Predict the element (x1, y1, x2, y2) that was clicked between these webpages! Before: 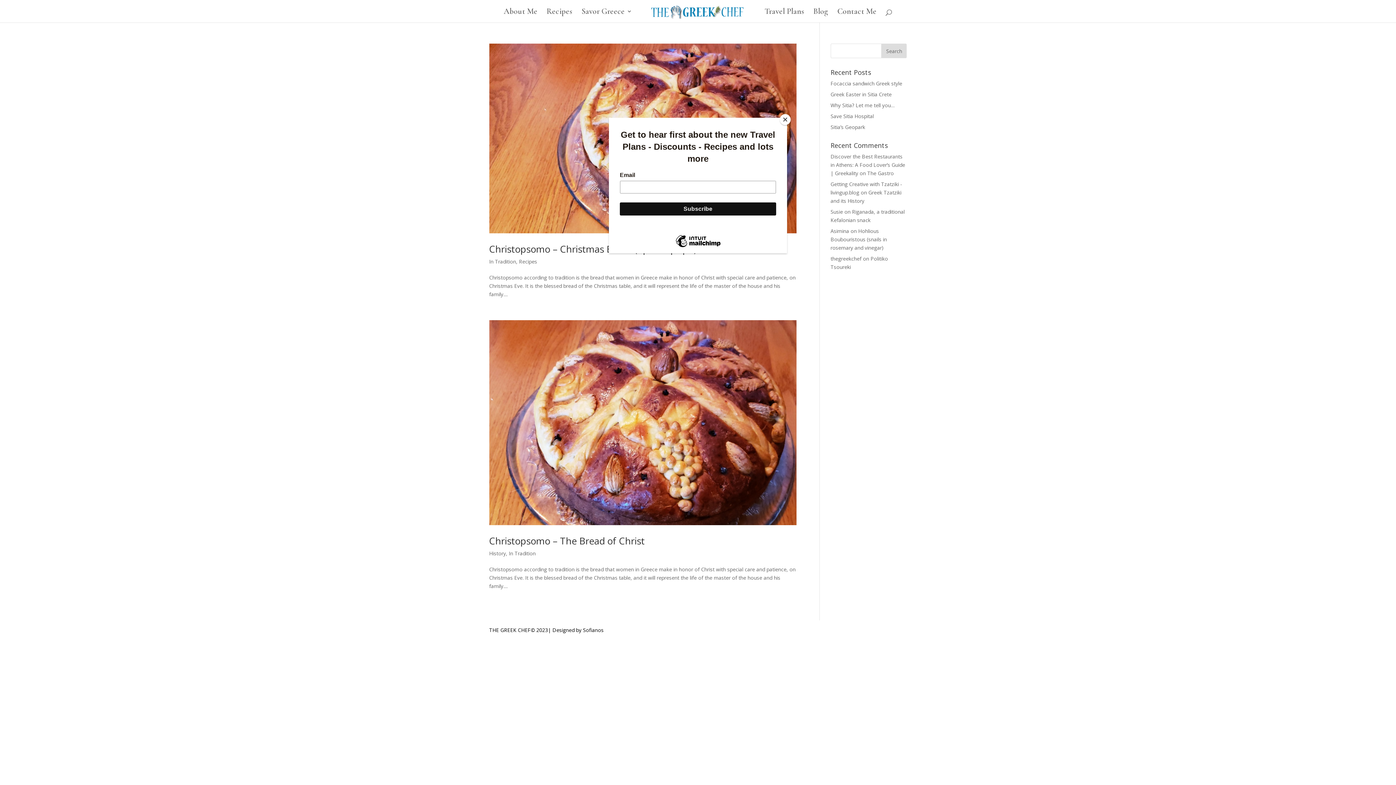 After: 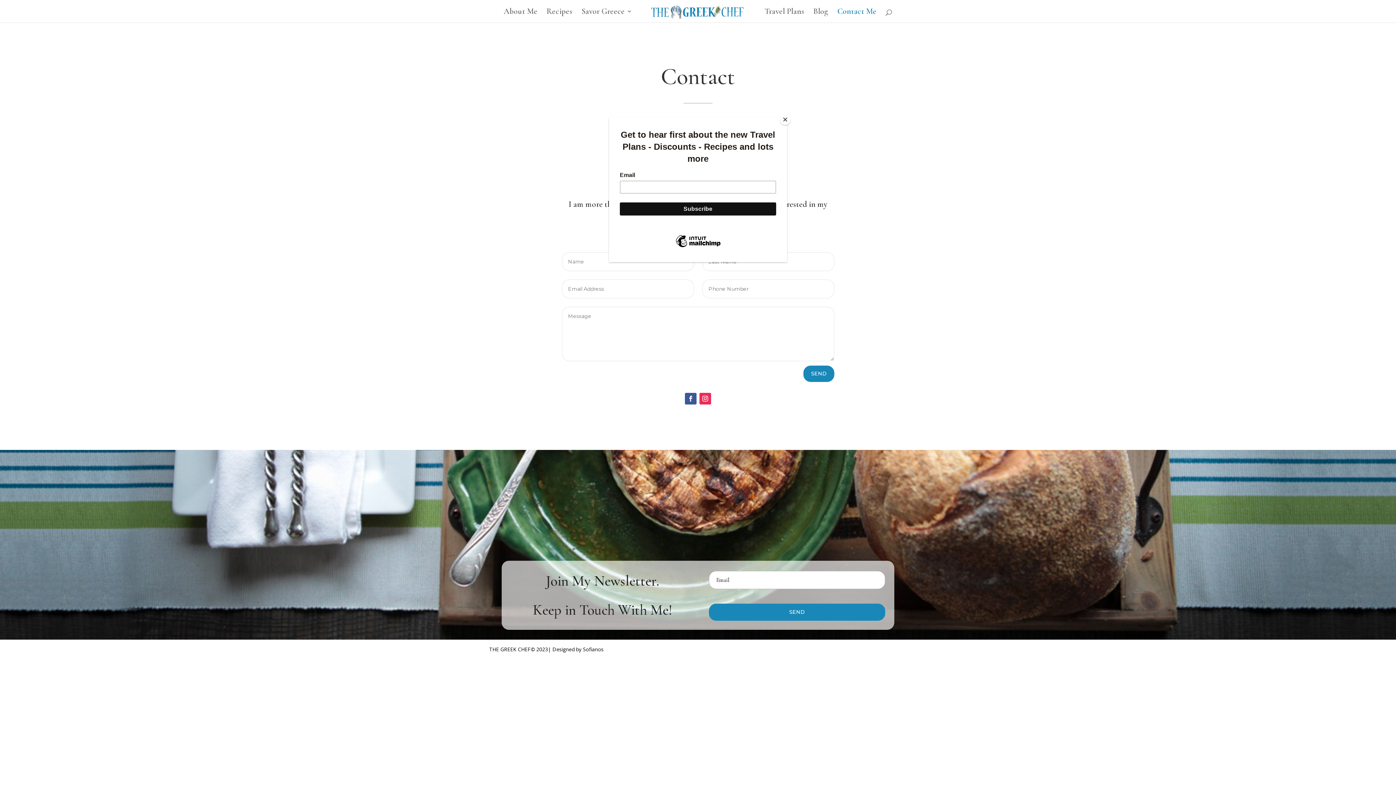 Action: label: Contact Me bbox: (837, 8, 876, 22)